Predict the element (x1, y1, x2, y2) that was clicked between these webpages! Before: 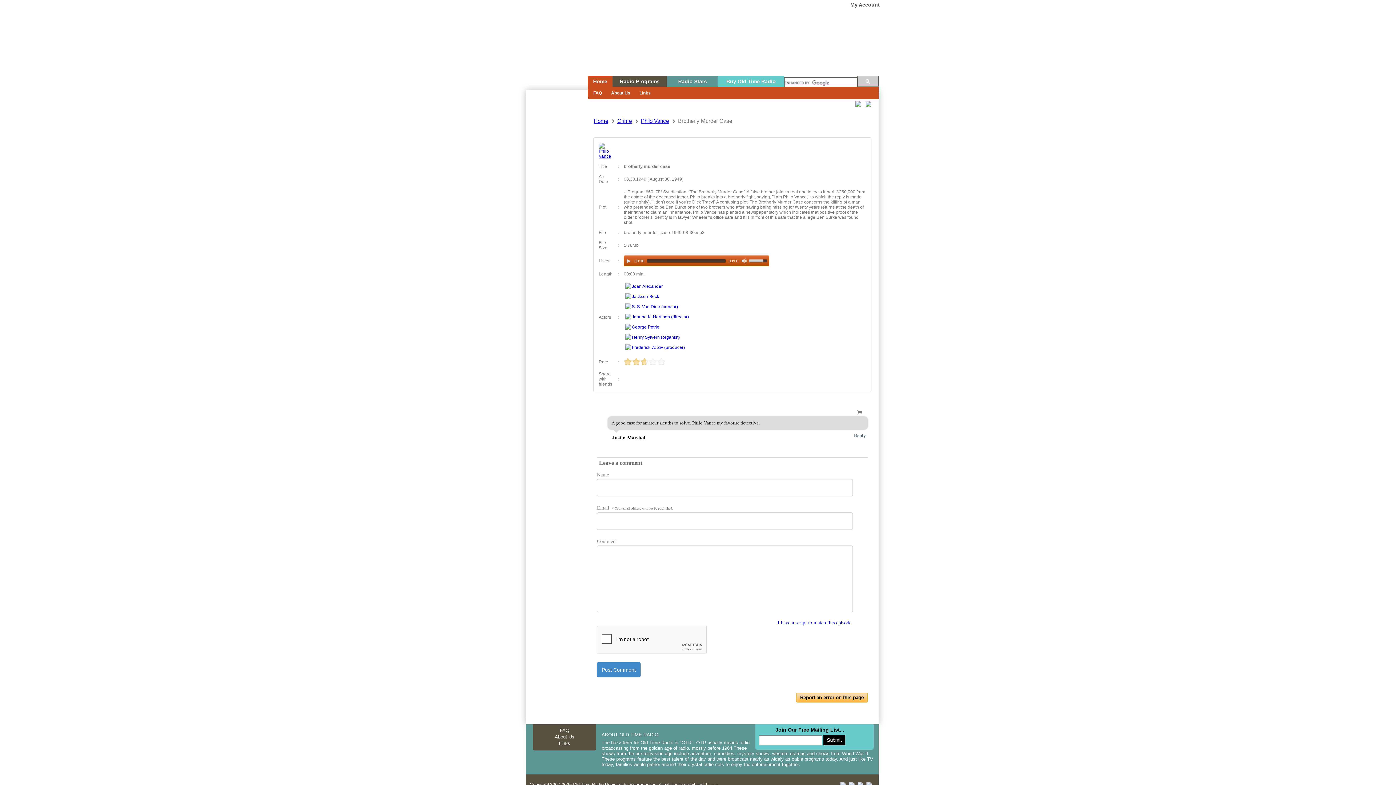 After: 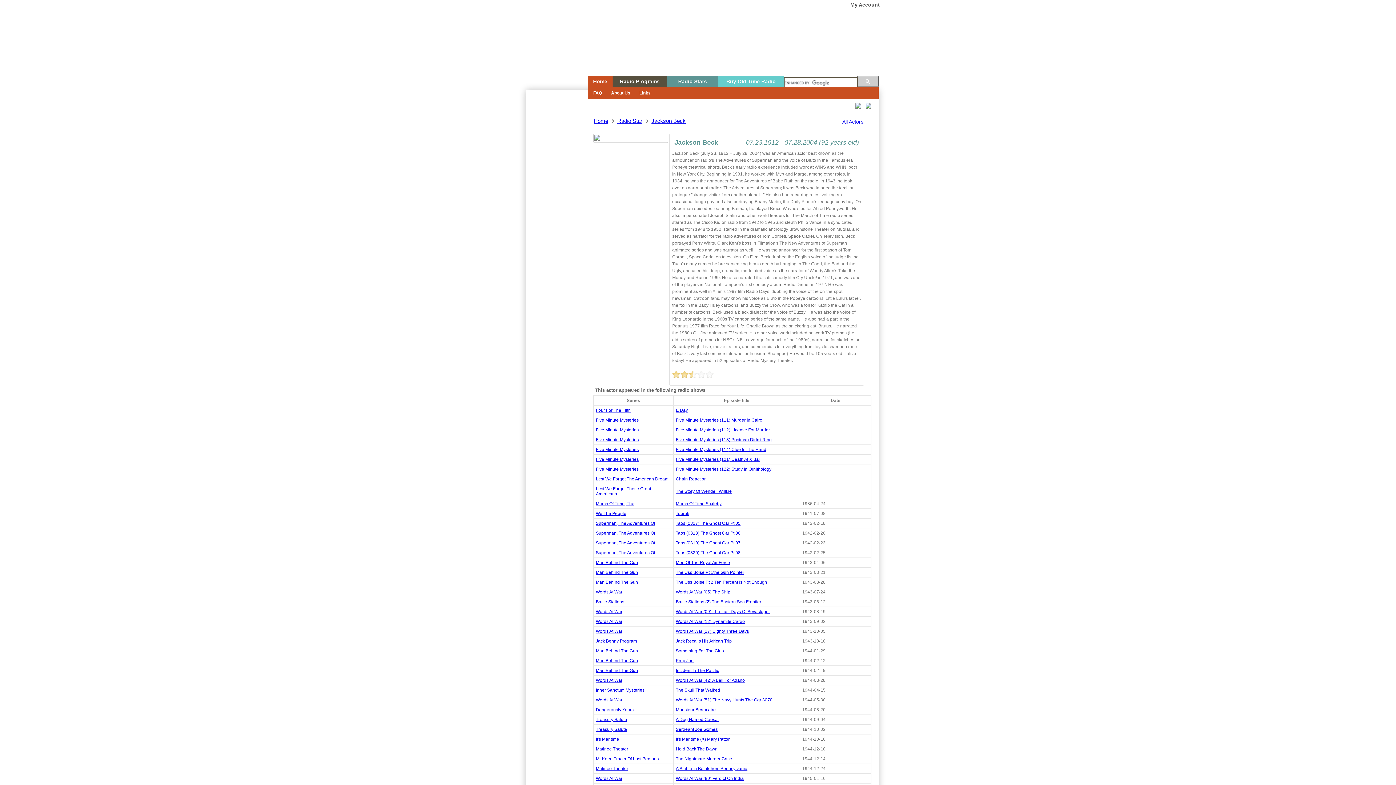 Action: label: 	Jackson Beck bbox: (624, 296, 660, 301)